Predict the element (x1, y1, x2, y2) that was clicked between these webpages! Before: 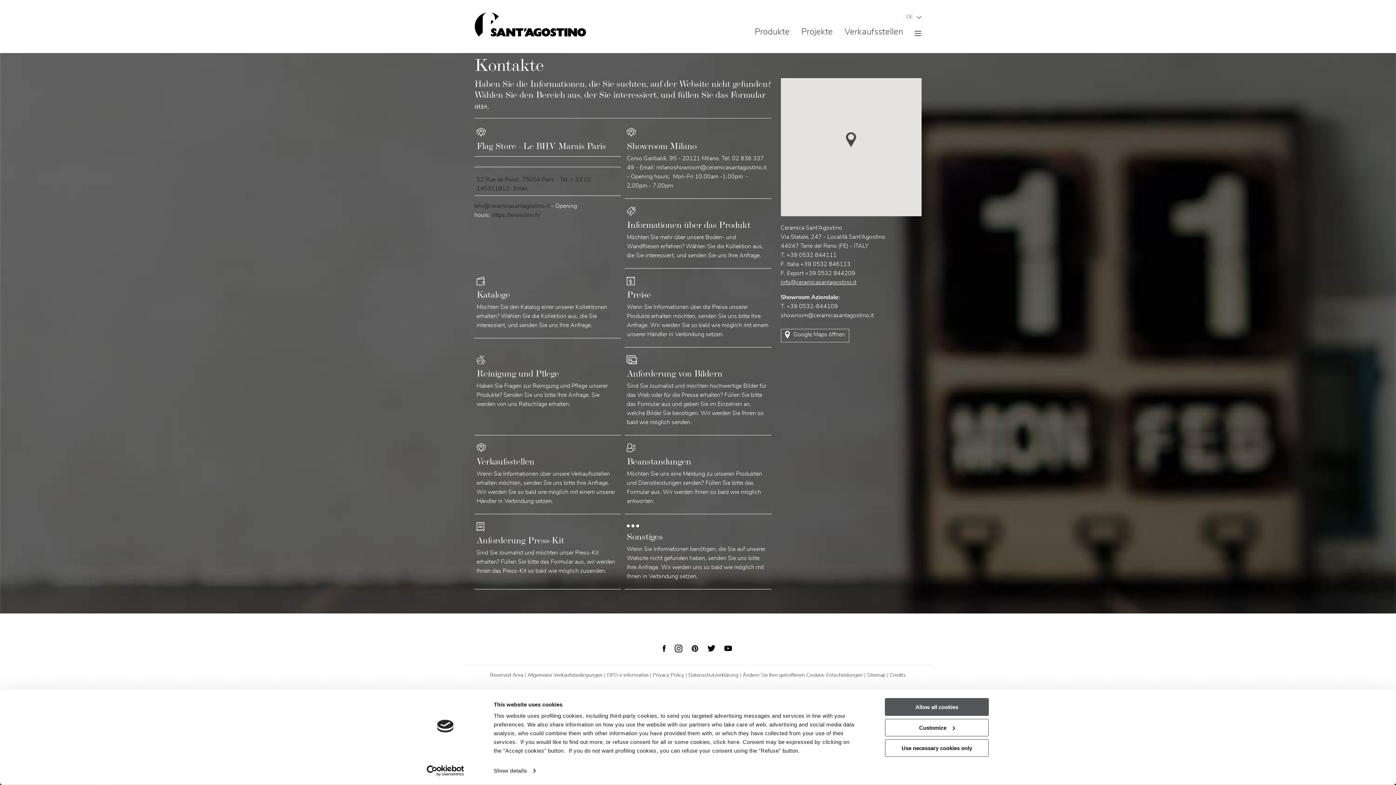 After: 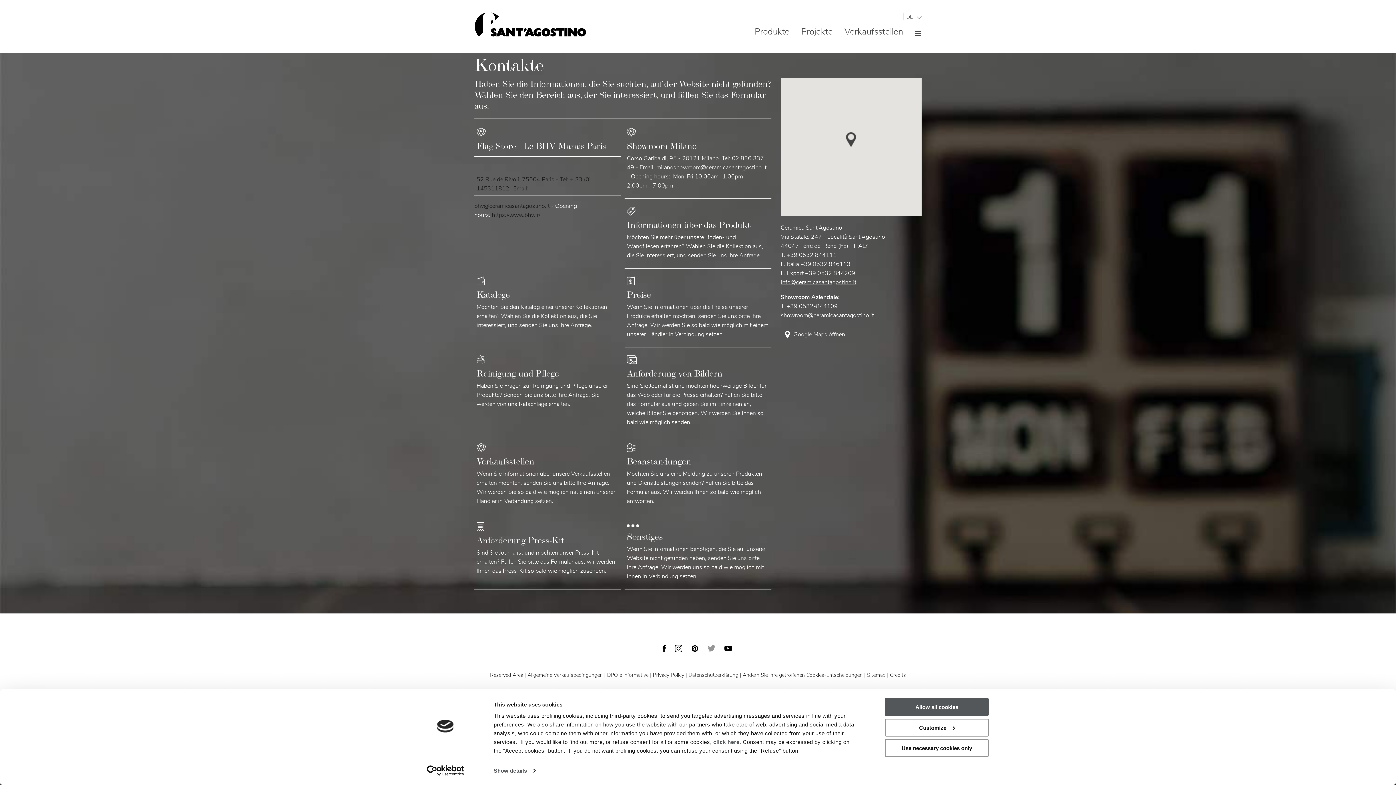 Action: bbox: (704, 642, 720, 654)